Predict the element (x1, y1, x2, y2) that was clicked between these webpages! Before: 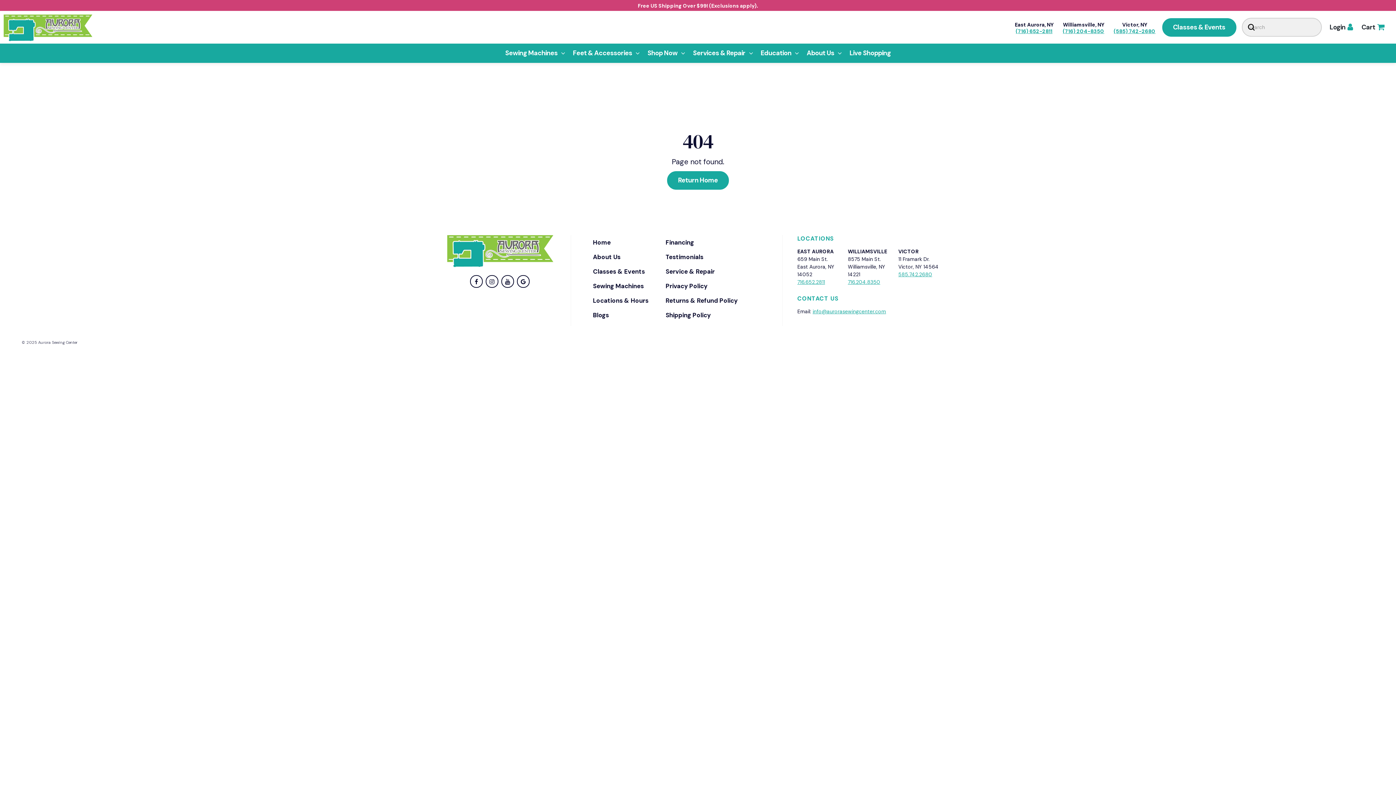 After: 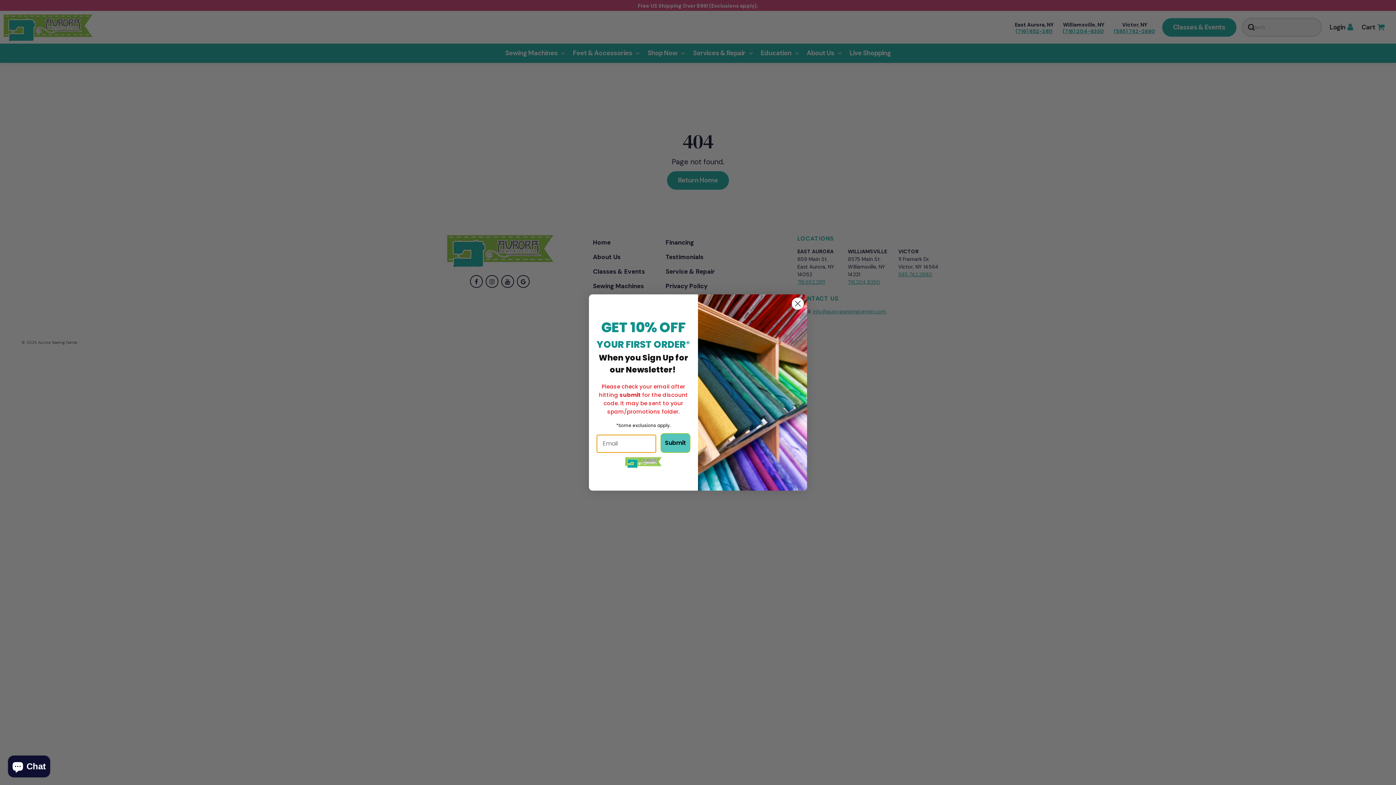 Action: bbox: (1016, 28, 1052, 34) label: (716) 652-2811